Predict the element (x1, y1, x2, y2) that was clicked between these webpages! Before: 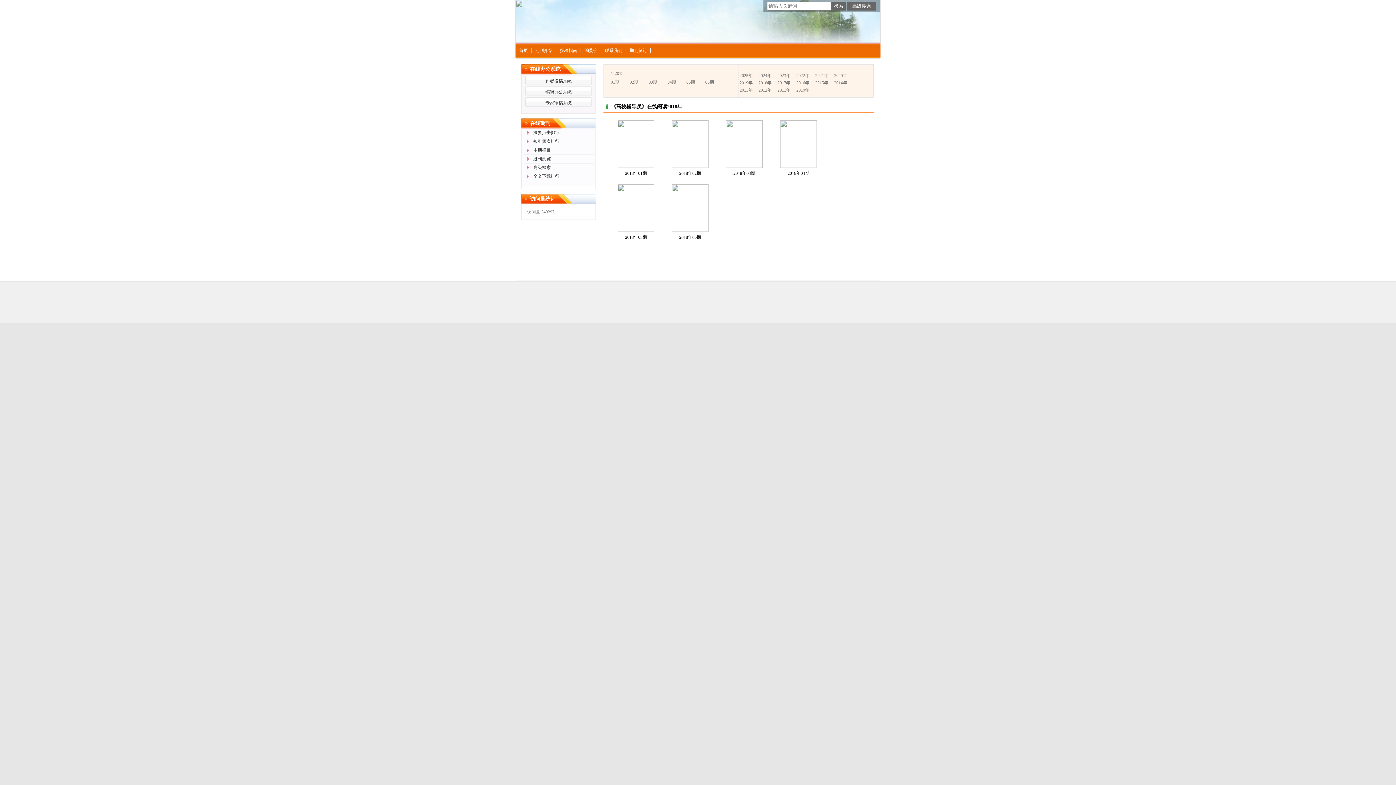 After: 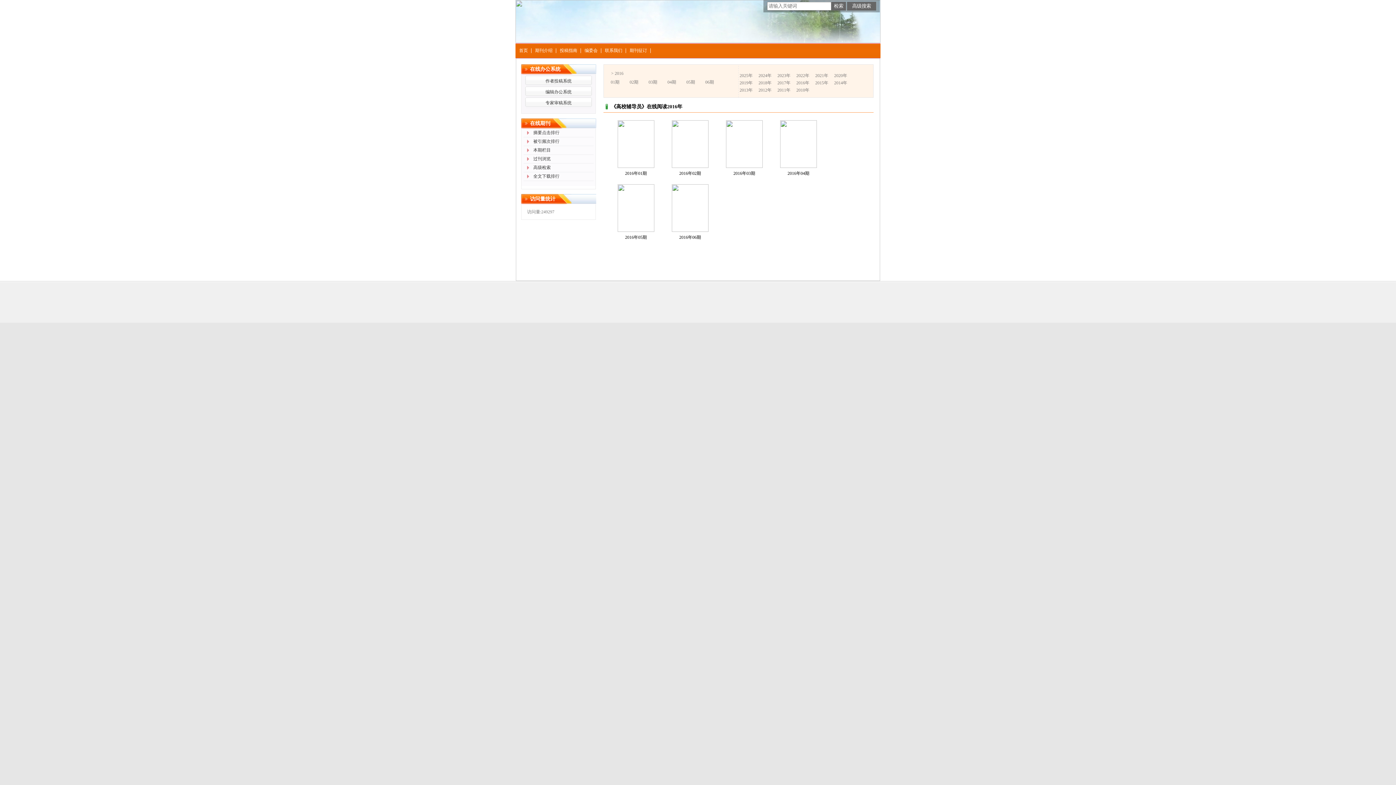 Action: label: 2016年 bbox: (796, 80, 809, 85)